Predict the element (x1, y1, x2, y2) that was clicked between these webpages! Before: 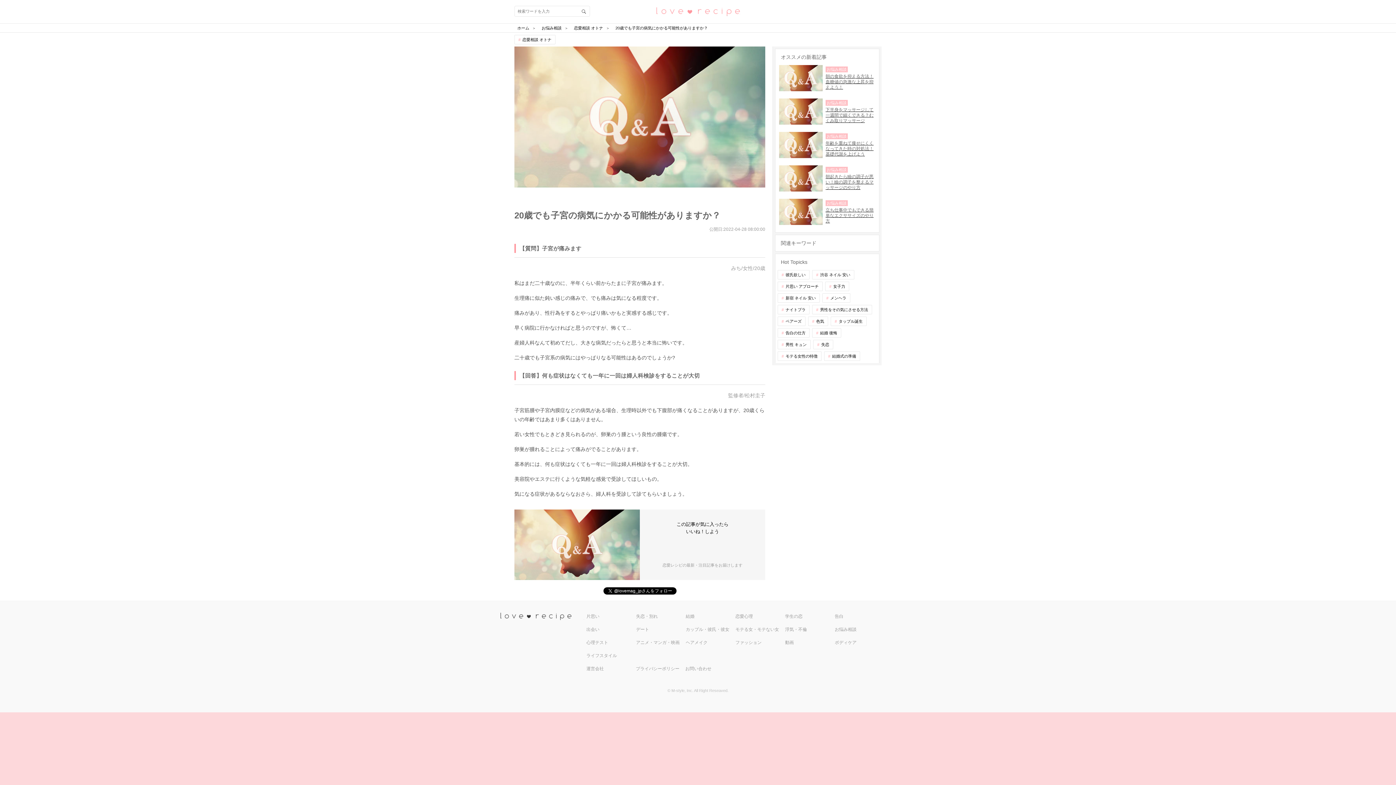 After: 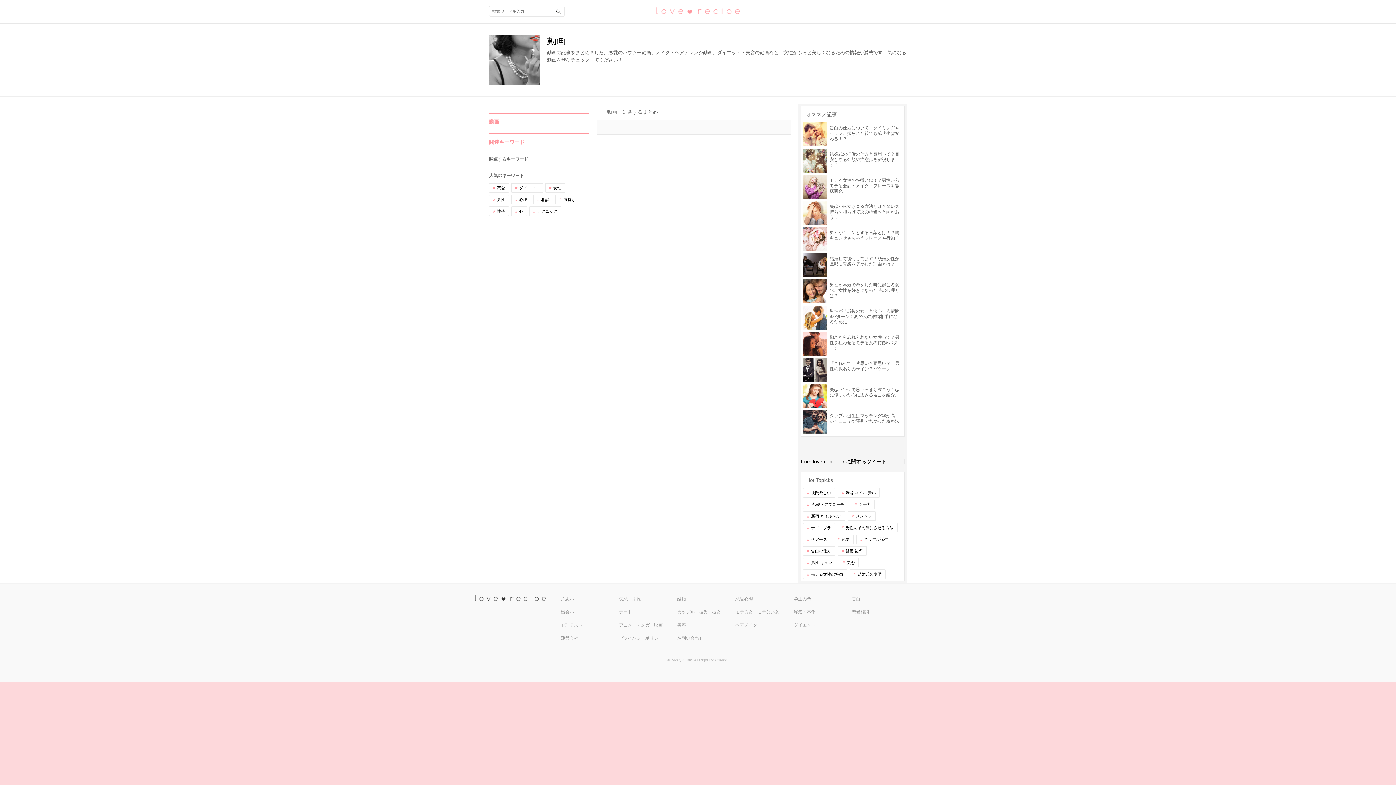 Action: label: 動画 bbox: (782, 636, 832, 649)